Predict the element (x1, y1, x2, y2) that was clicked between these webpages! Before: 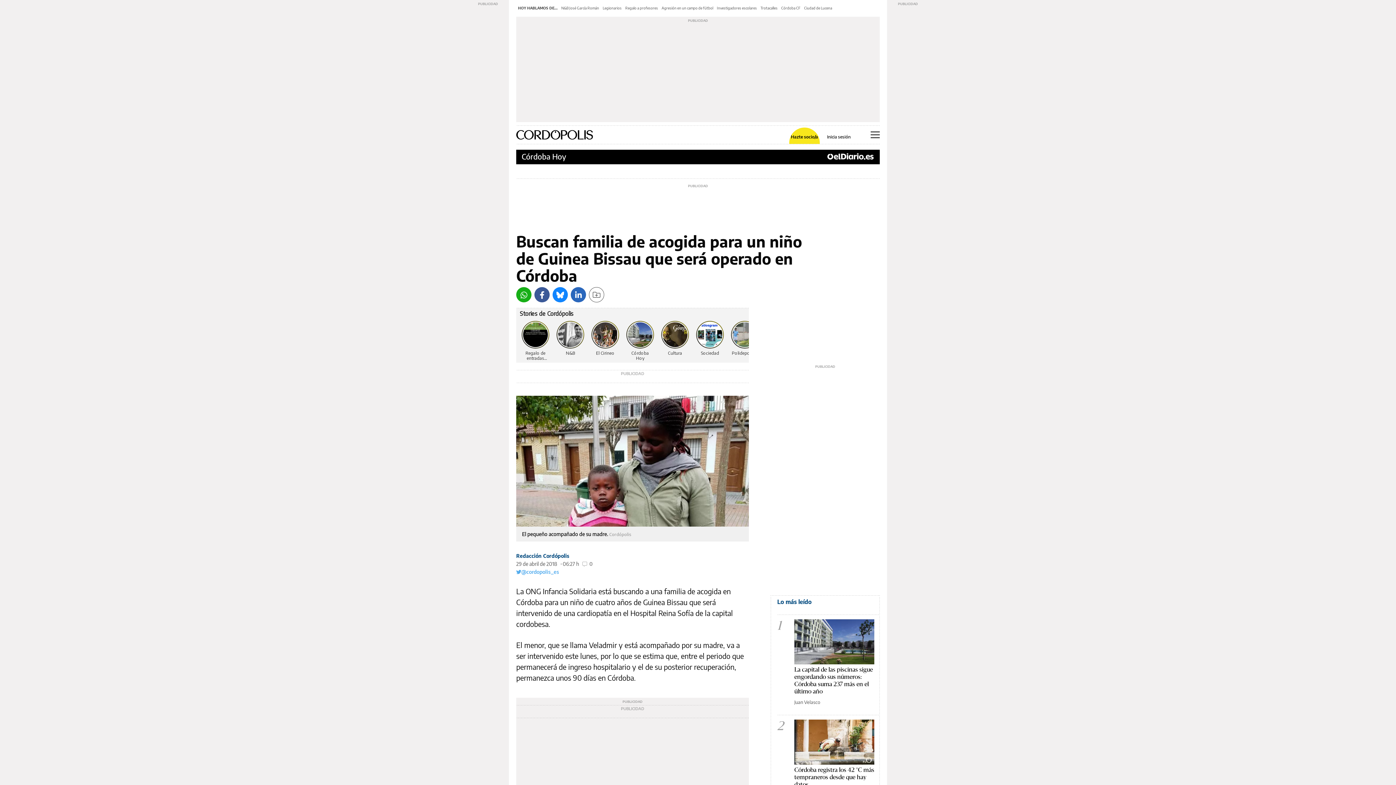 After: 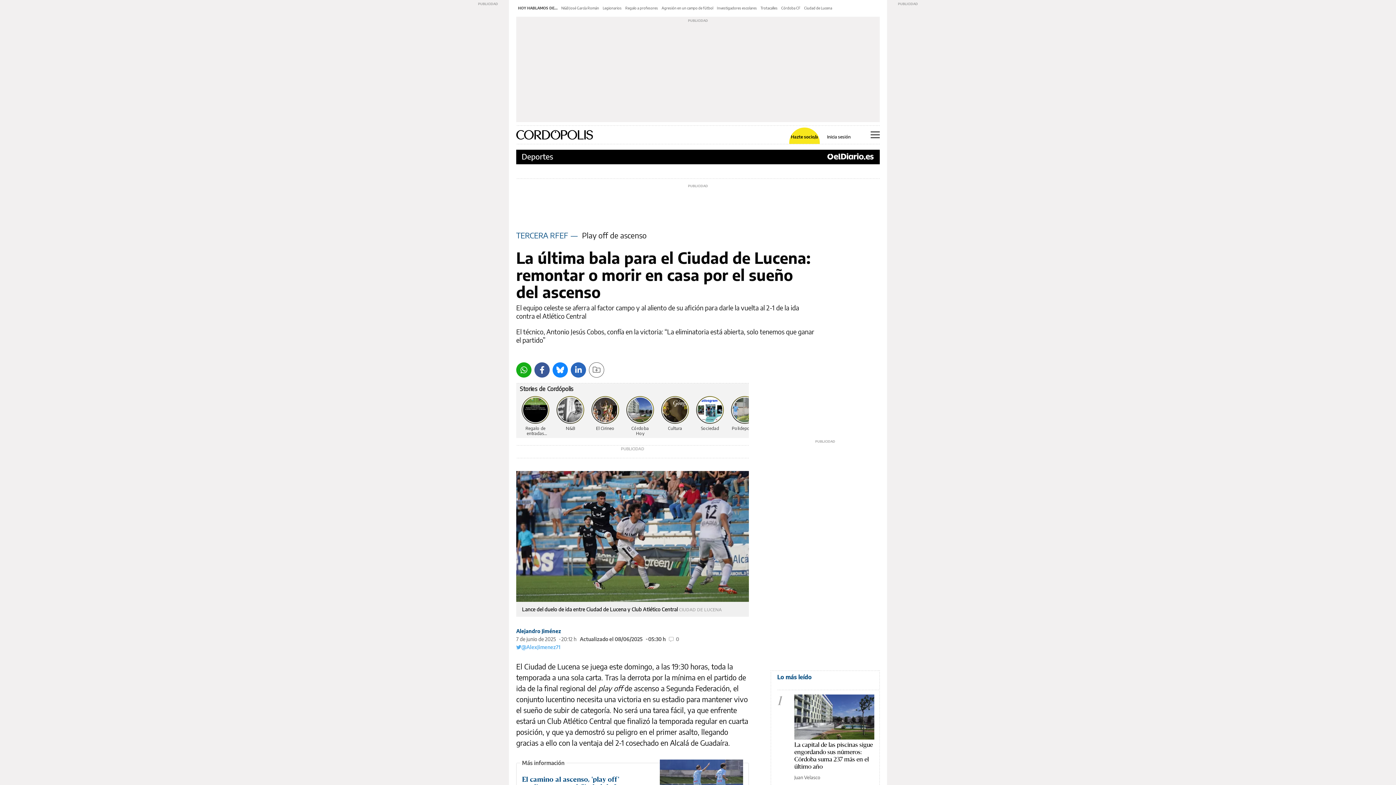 Action: label: Ciudad de Lucena bbox: (804, 5, 832, 10)